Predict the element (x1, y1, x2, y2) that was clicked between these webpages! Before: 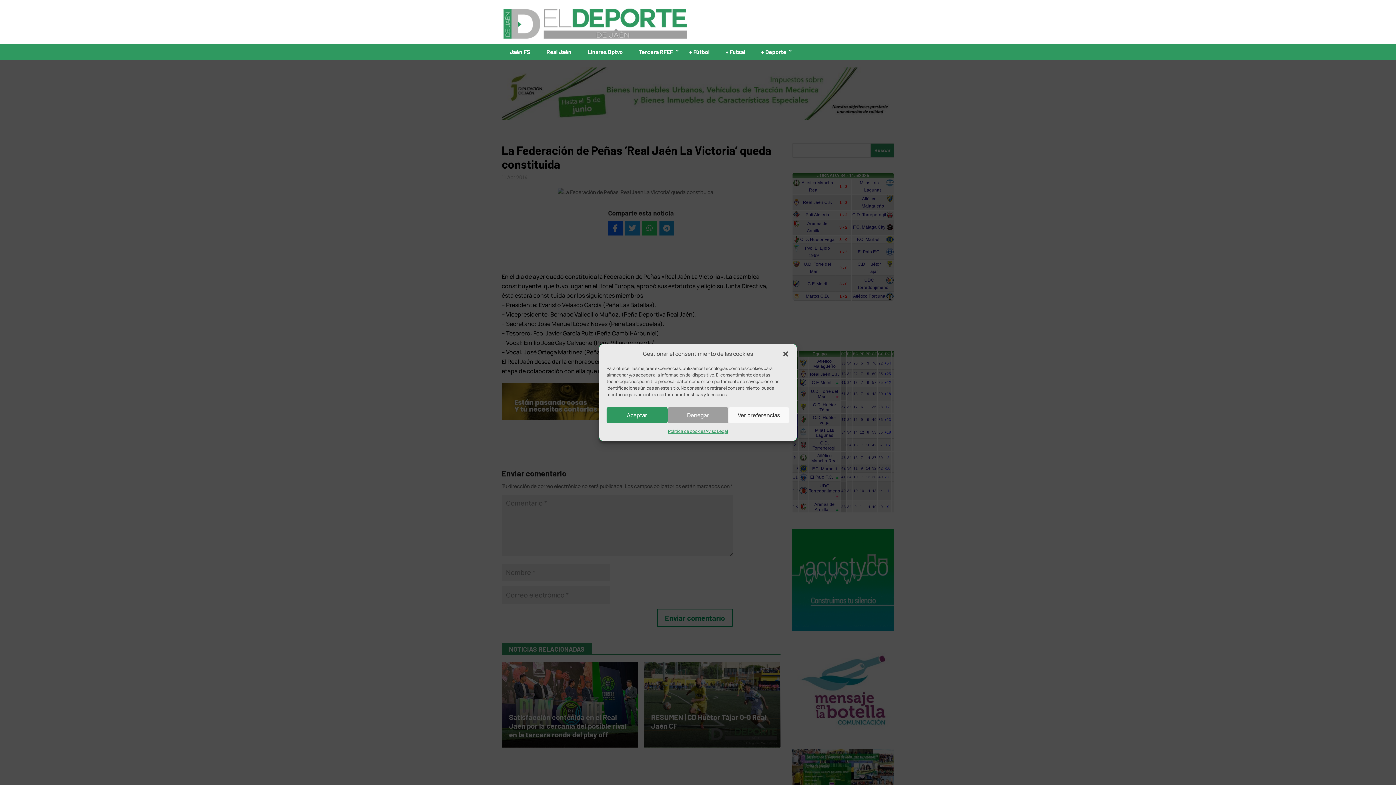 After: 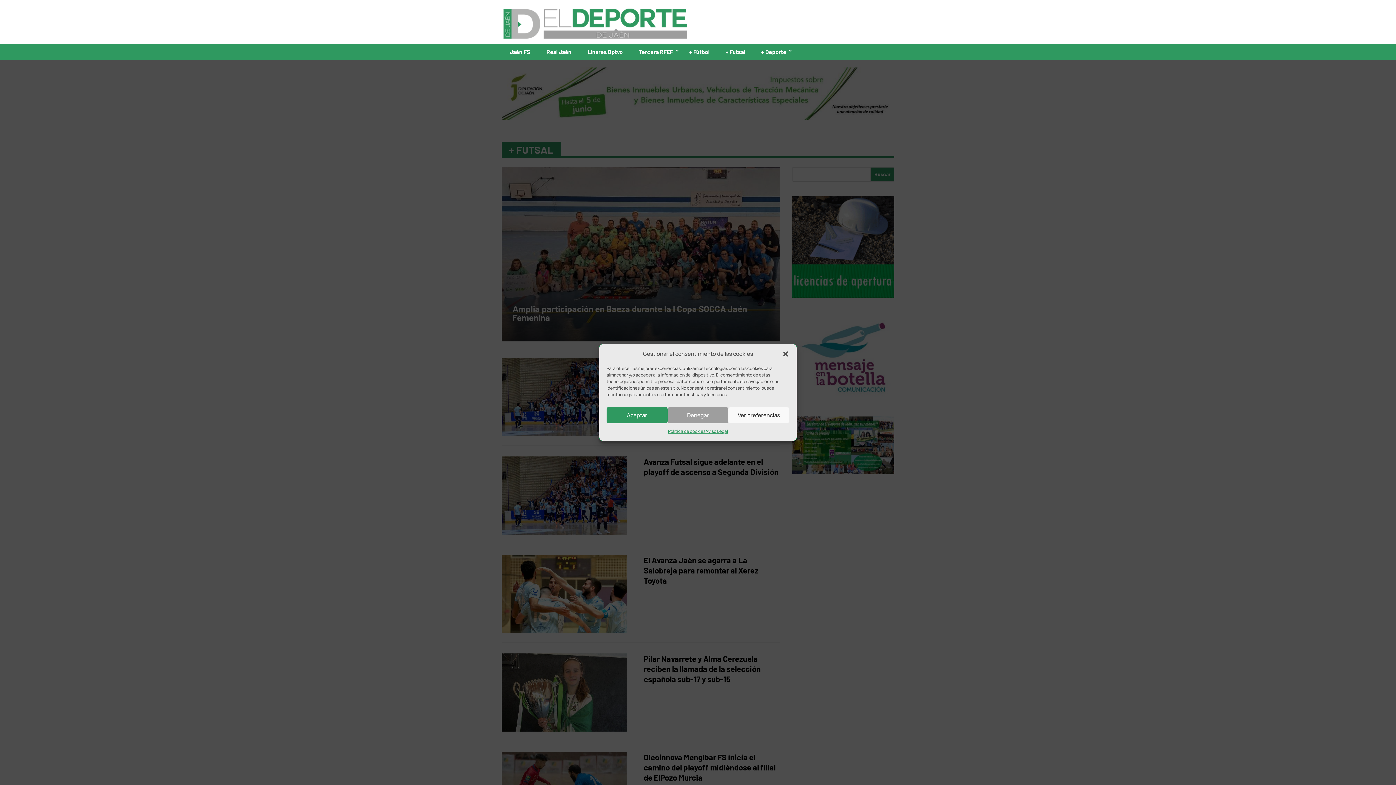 Action: bbox: (720, 45, 750, 58) label: + Futsal